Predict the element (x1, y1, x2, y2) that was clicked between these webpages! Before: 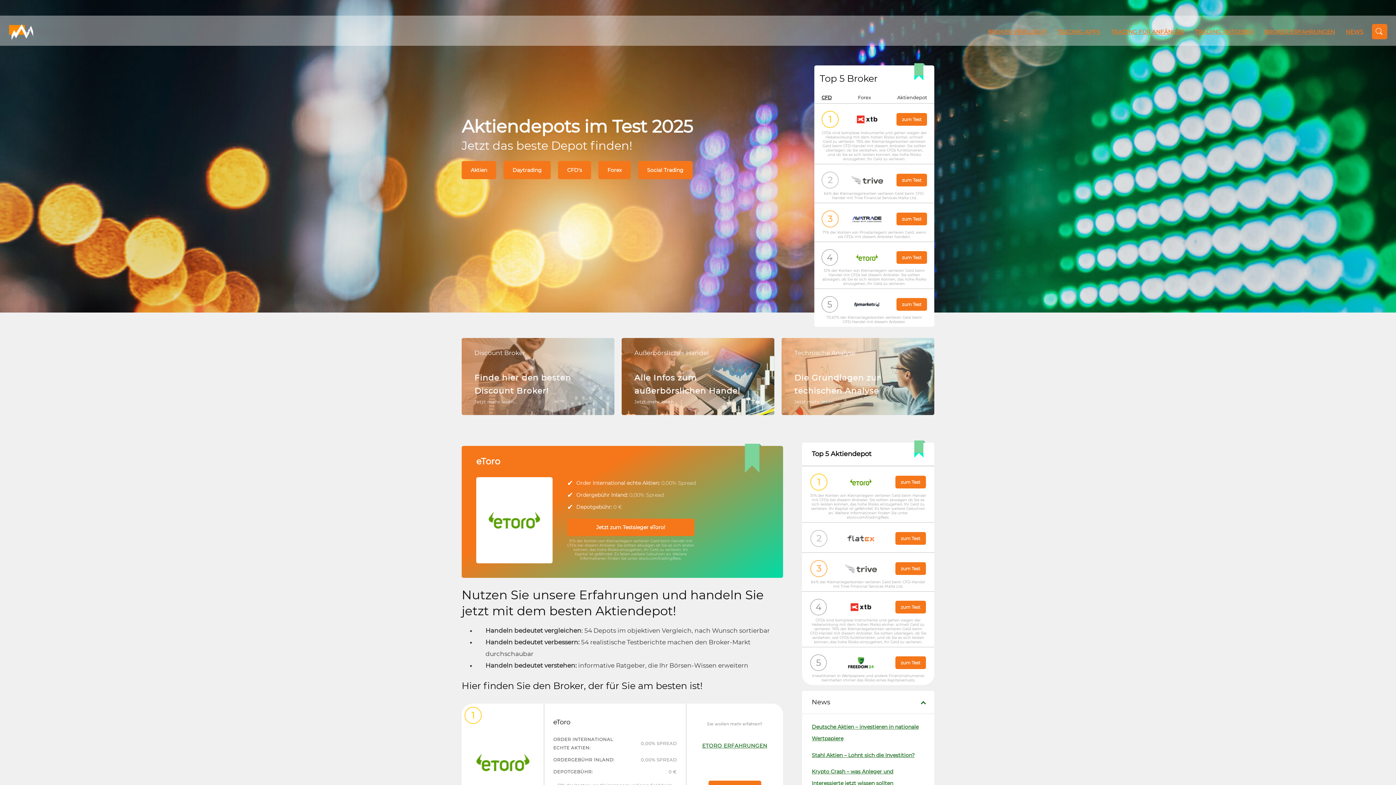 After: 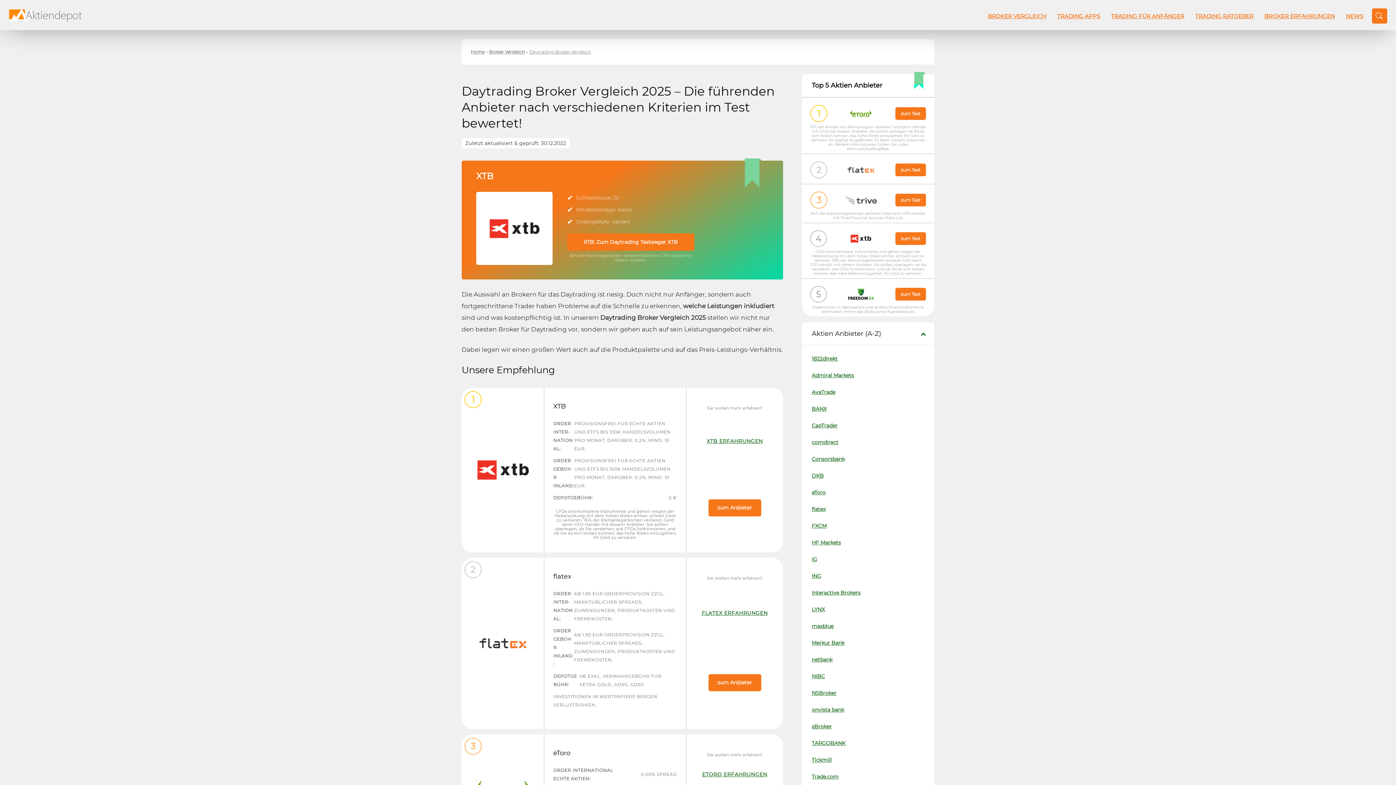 Action: label: Daytrading bbox: (503, 160, 550, 179)